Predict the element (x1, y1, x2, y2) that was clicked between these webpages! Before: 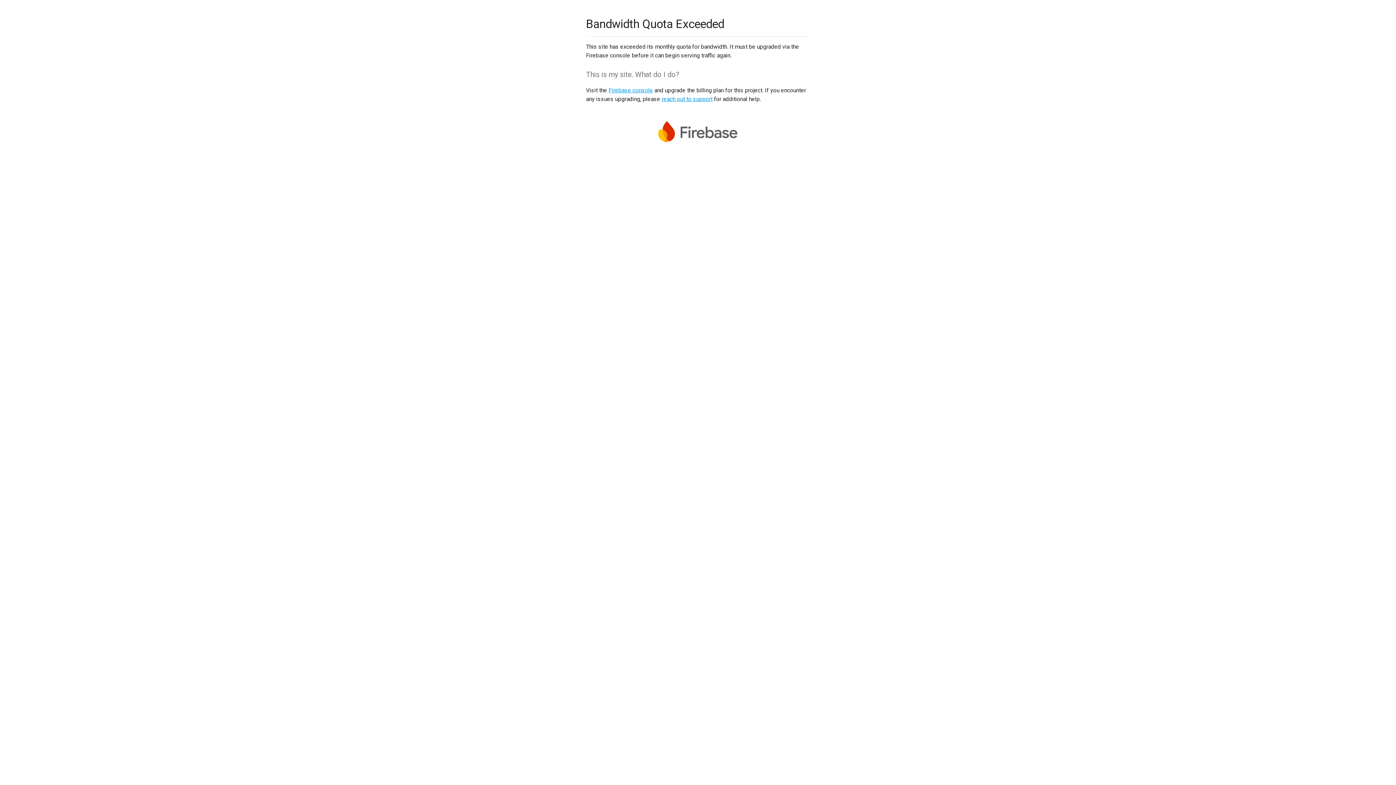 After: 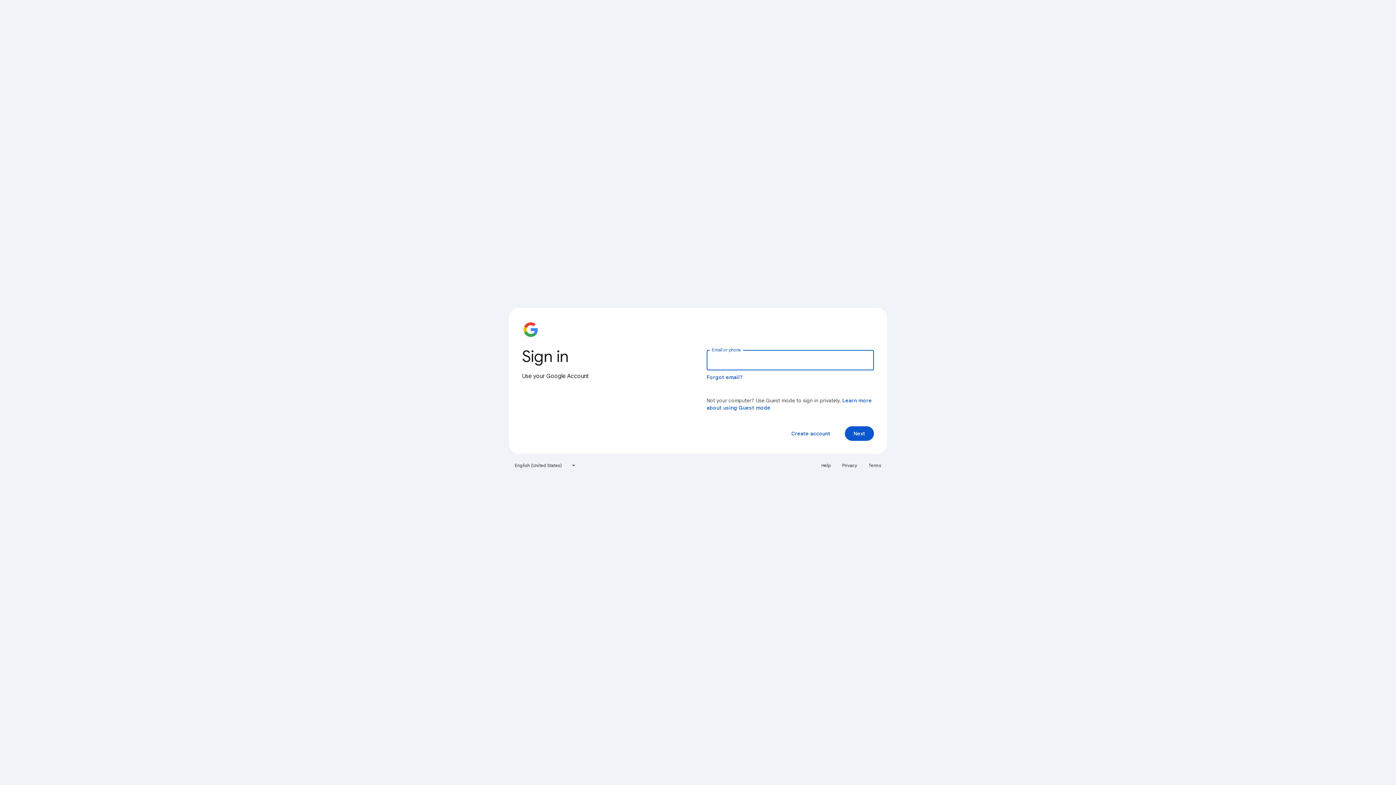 Action: bbox: (608, 86, 653, 93) label: Firebase console